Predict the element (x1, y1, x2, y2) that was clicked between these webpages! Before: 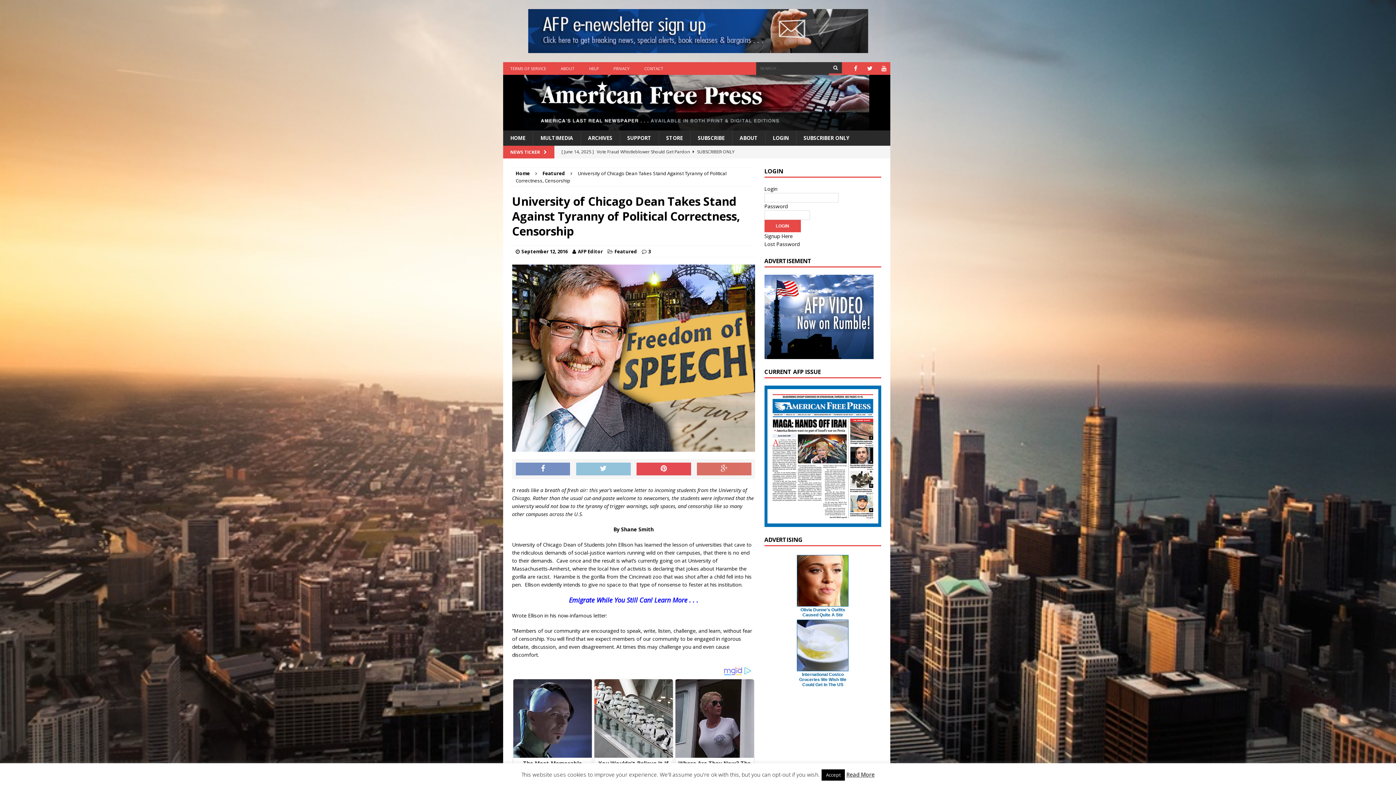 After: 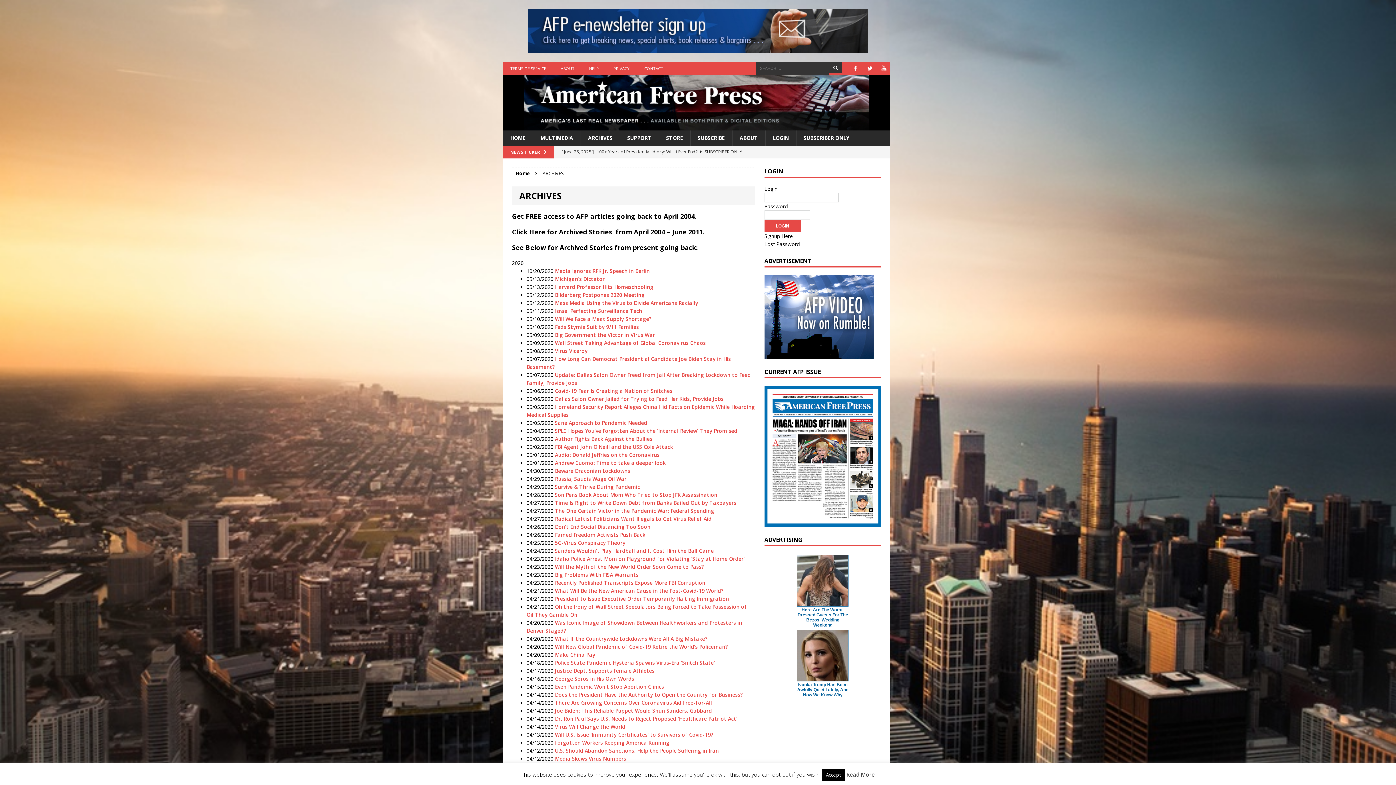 Action: label: ARCHIVES bbox: (580, 130, 619, 145)